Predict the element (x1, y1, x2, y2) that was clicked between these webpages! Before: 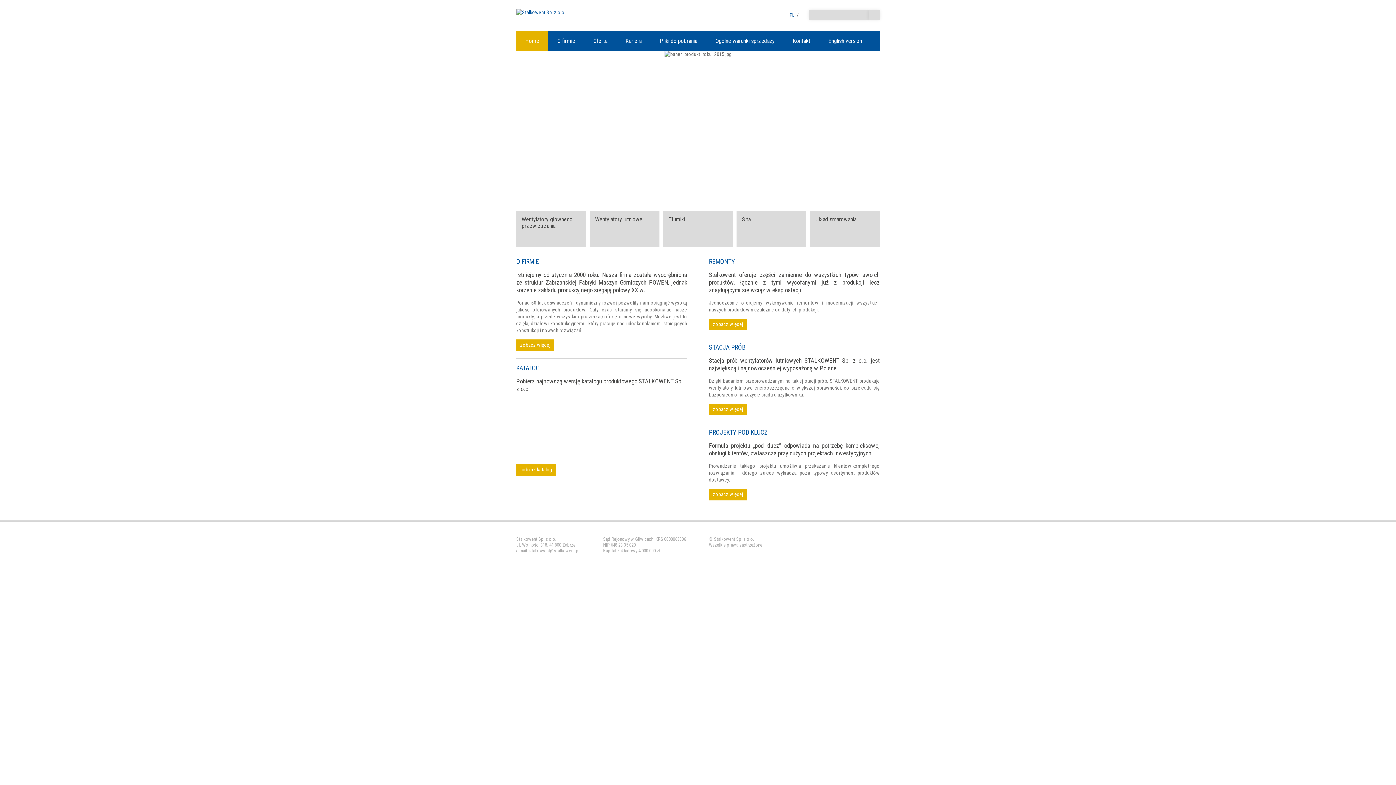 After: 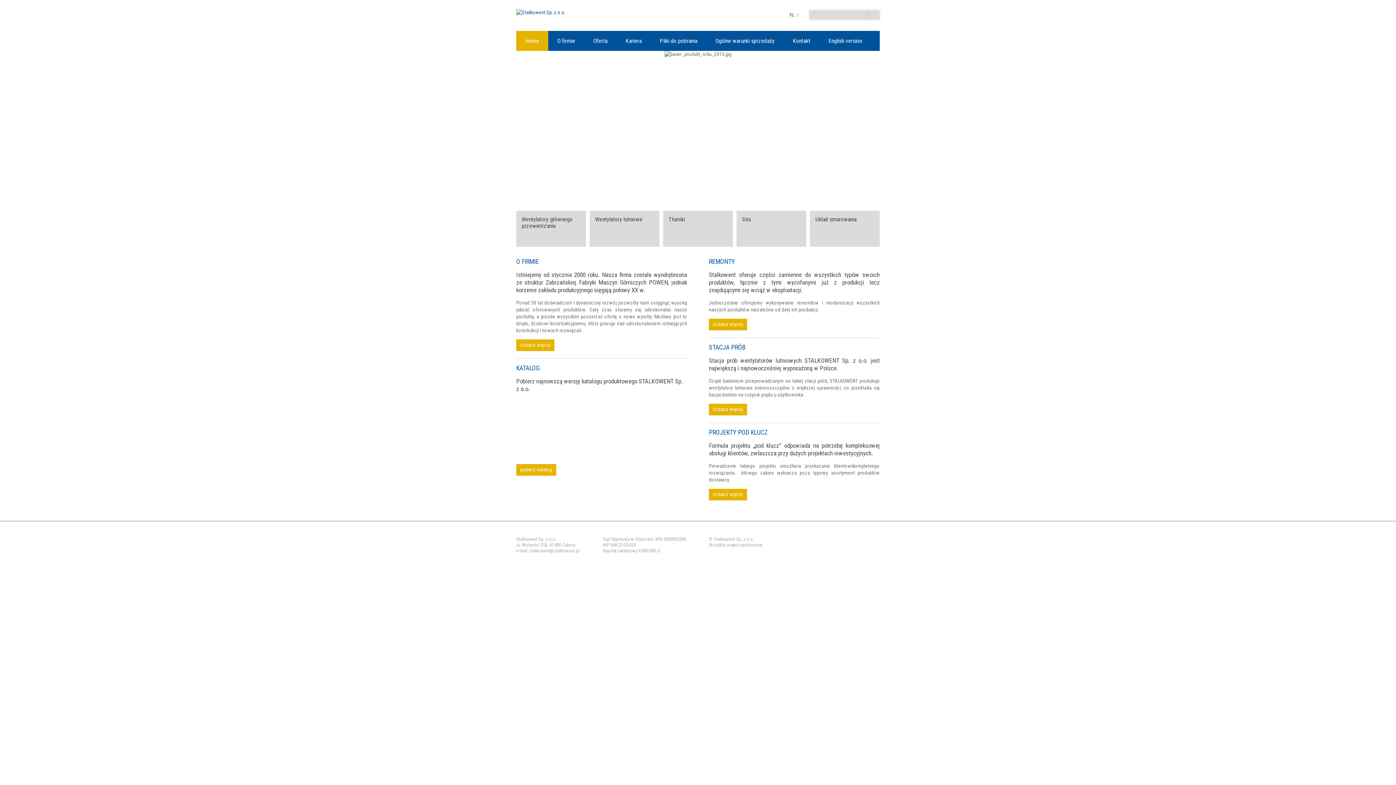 Action: label: Układ smarowania bbox: (815, 216, 874, 241)